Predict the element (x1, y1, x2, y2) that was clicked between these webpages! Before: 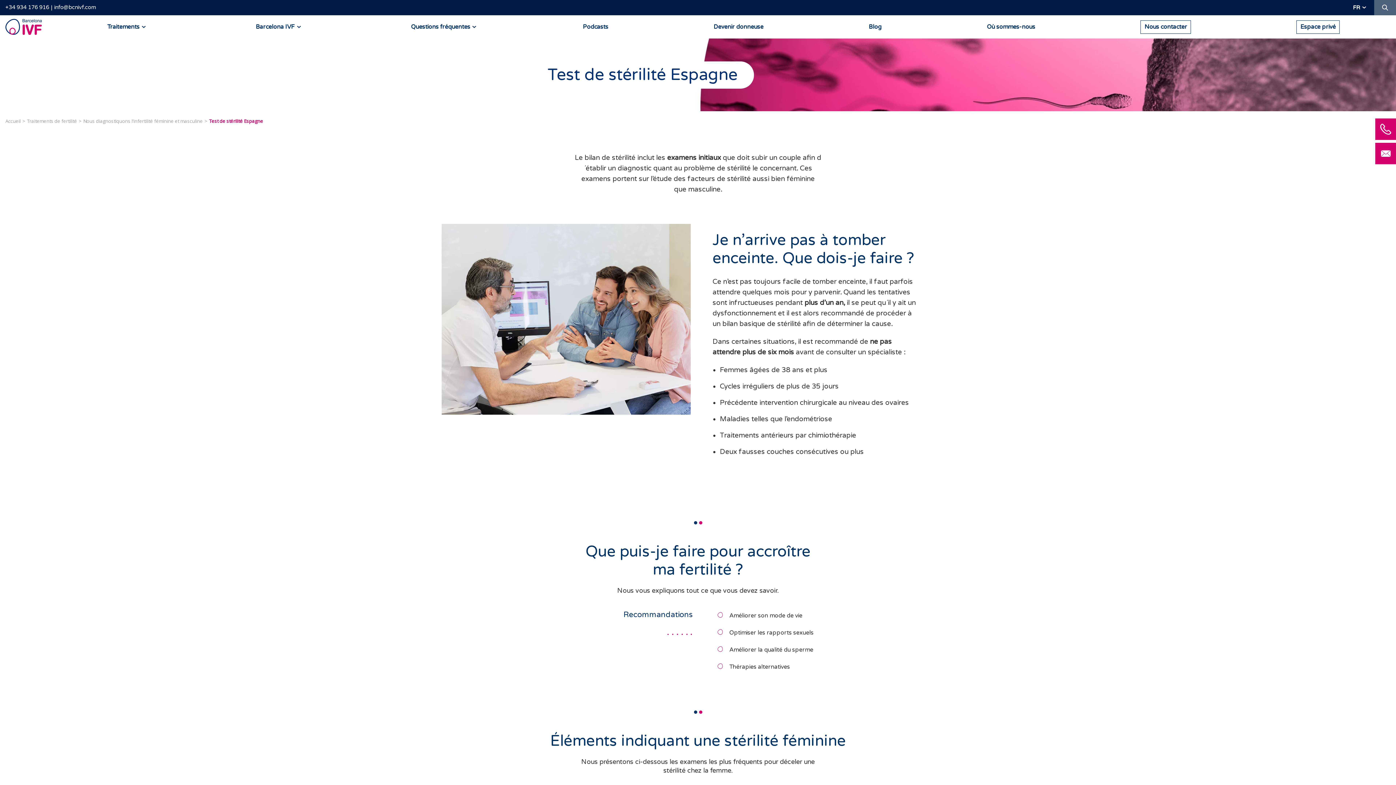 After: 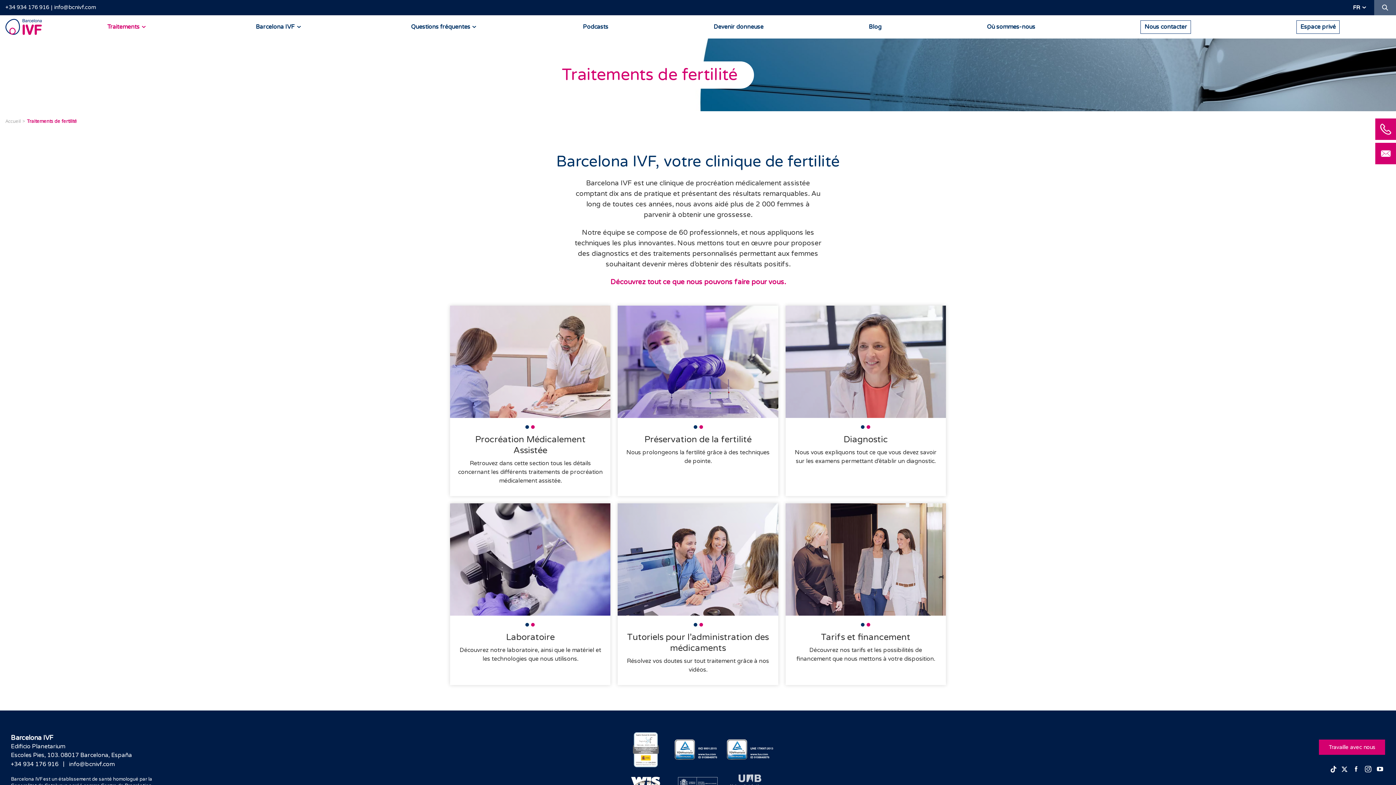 Action: label: Traitements bbox: (50, 15, 199, 38)